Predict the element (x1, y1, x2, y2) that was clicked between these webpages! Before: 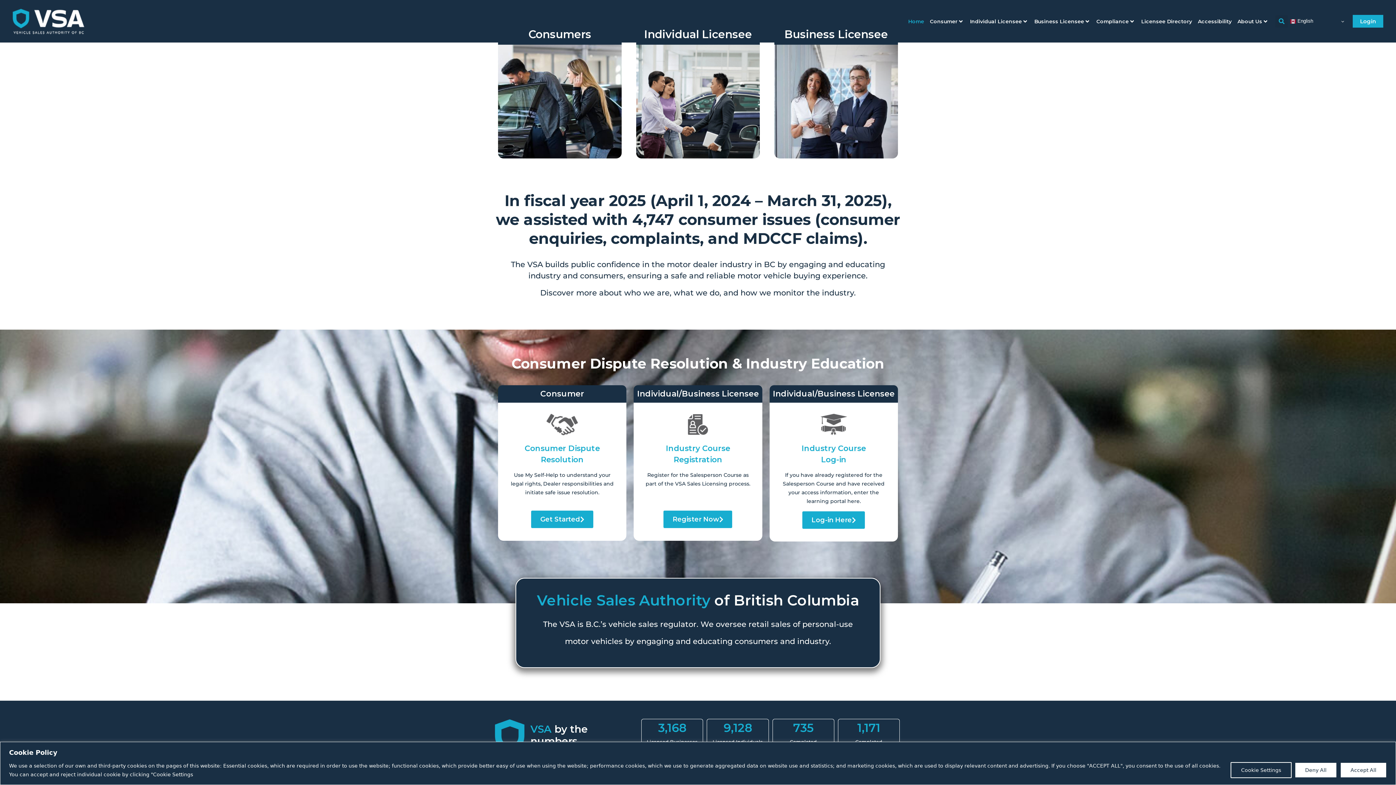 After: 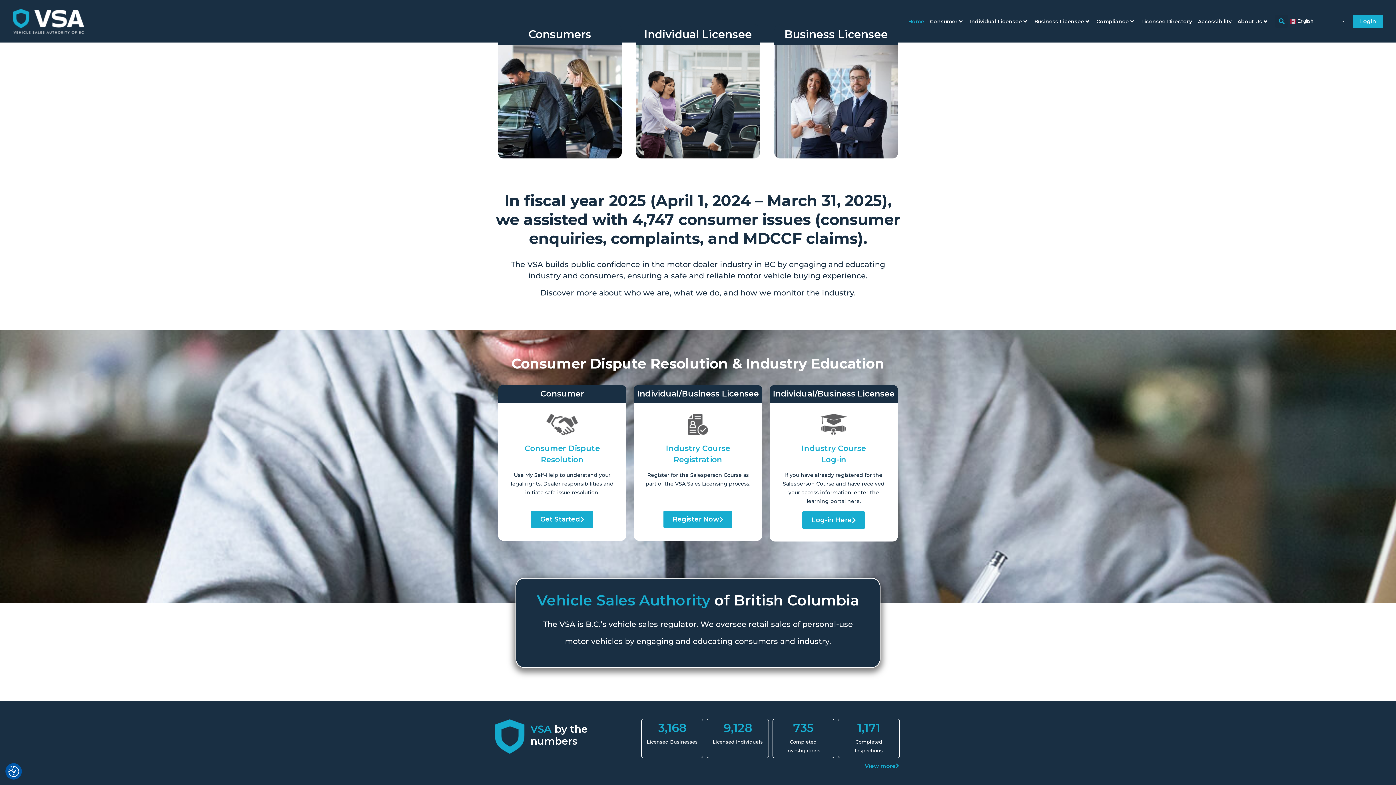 Action: bbox: (1340, 762, 1387, 778) label: Accept All